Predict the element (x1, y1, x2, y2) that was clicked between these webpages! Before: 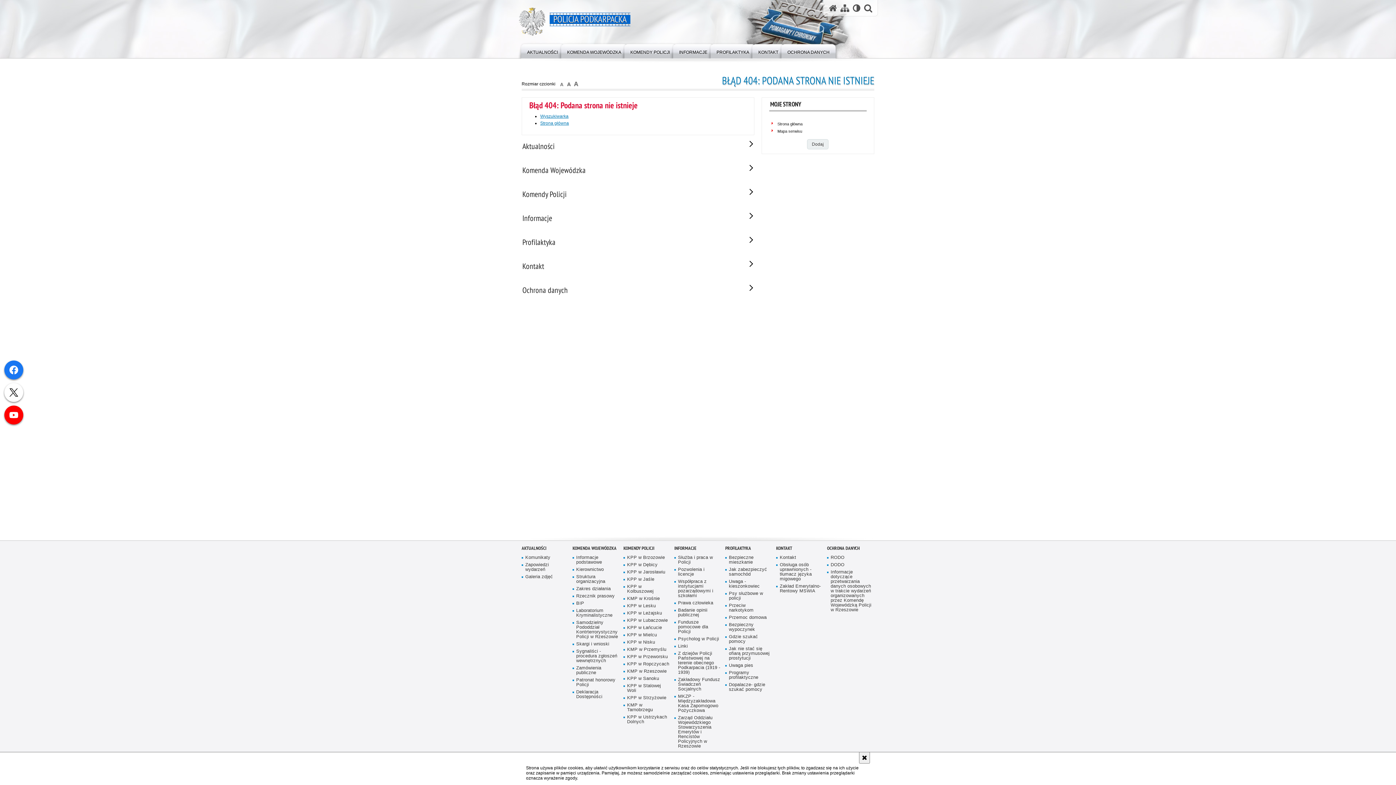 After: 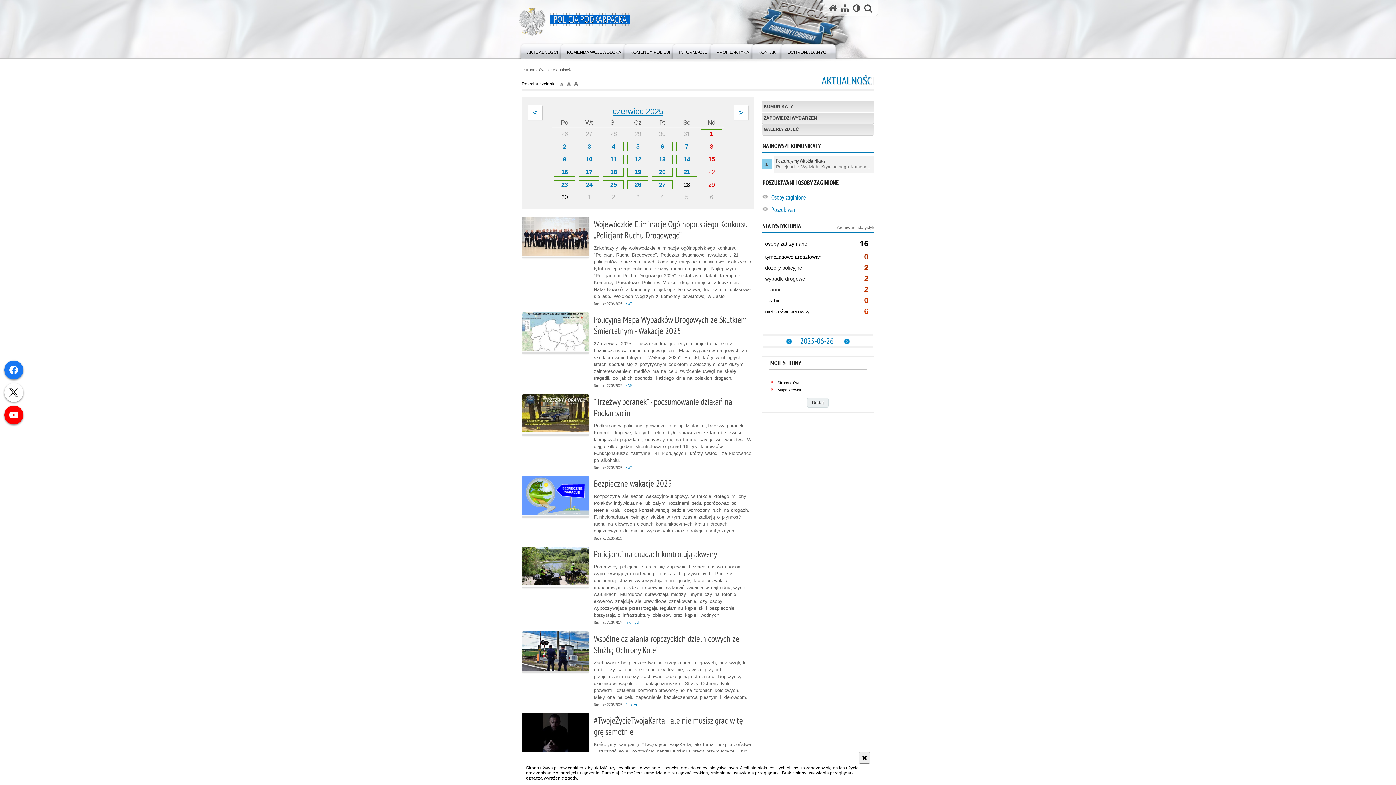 Action: bbox: (521, 545, 546, 551) label: AKTUALNOŚCI